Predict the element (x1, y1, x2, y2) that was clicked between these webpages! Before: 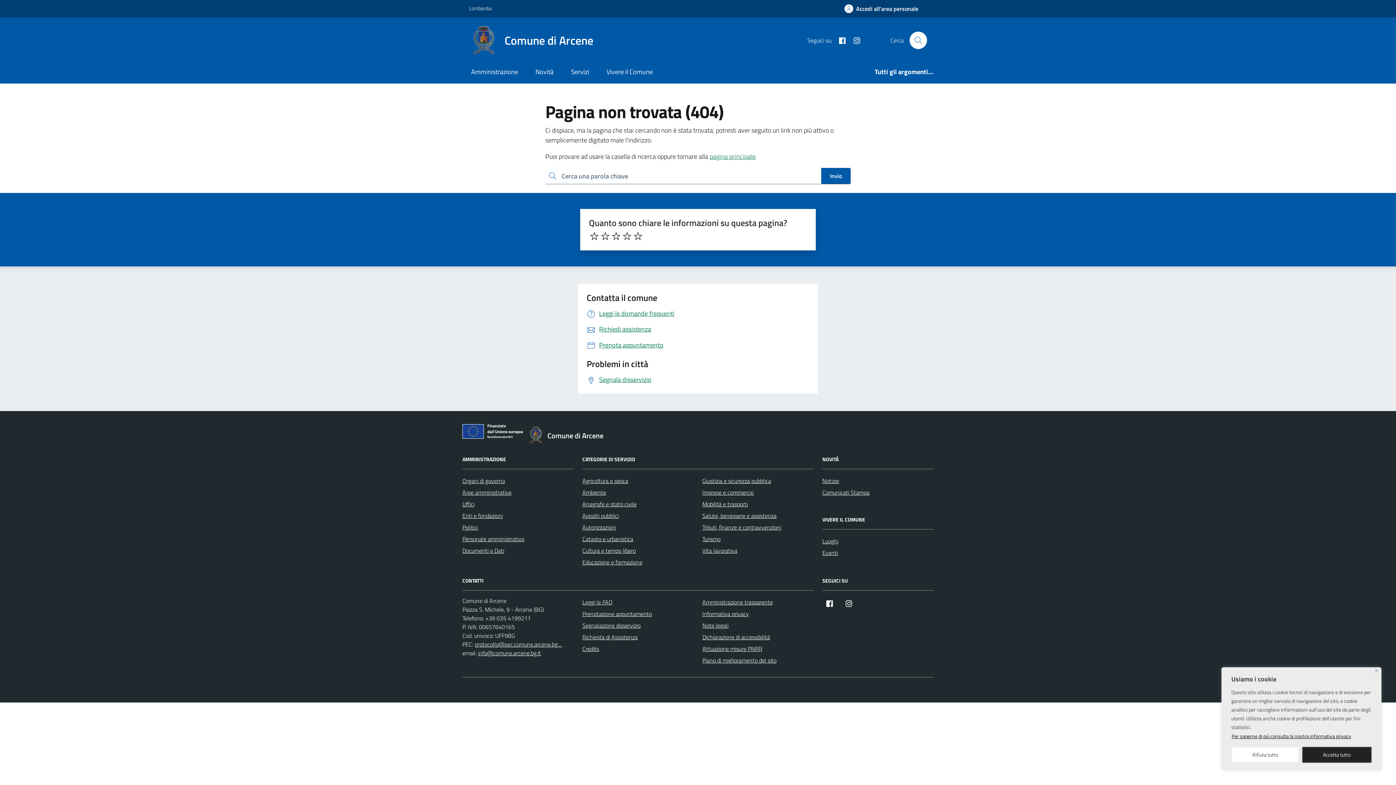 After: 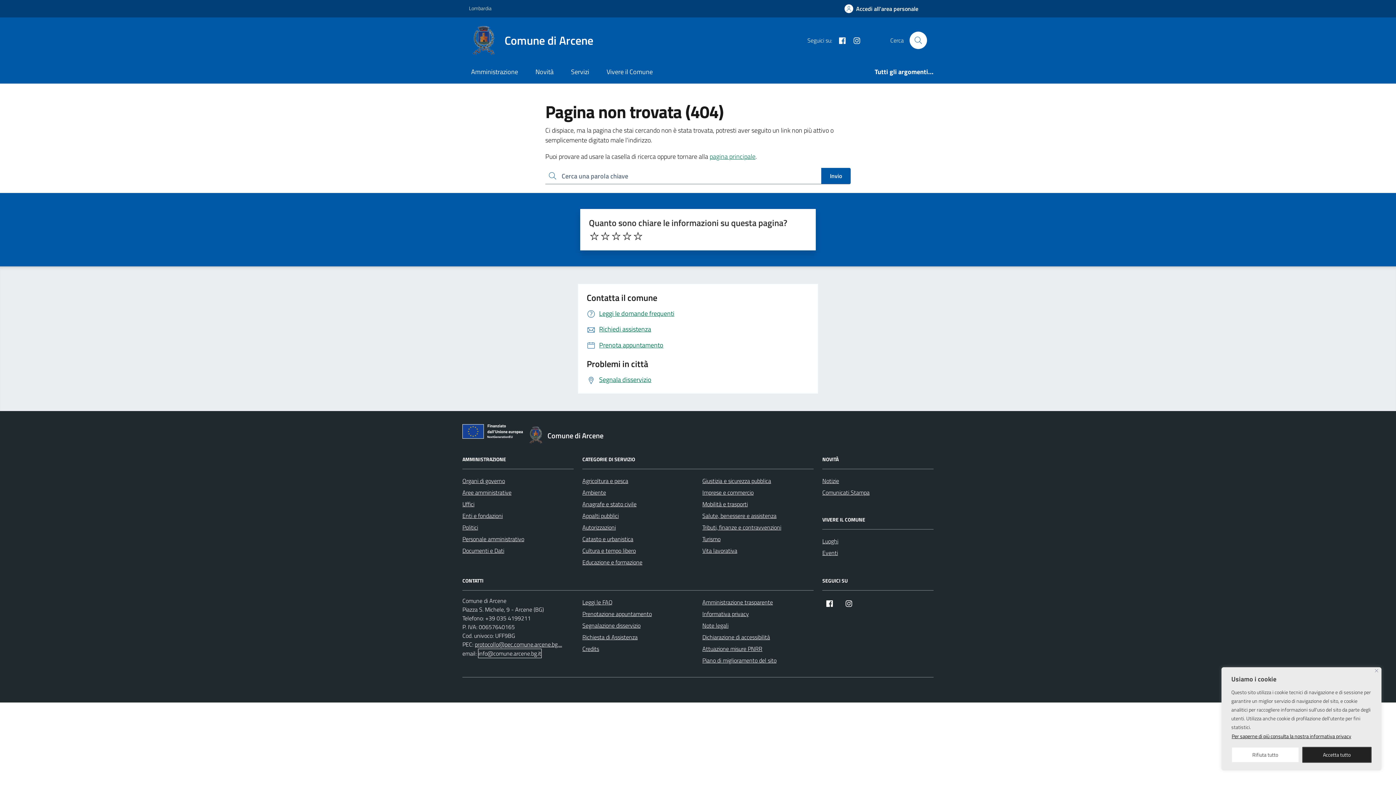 Action: label: info@comune.arcene.bg.it bbox: (478, 649, 541, 657)